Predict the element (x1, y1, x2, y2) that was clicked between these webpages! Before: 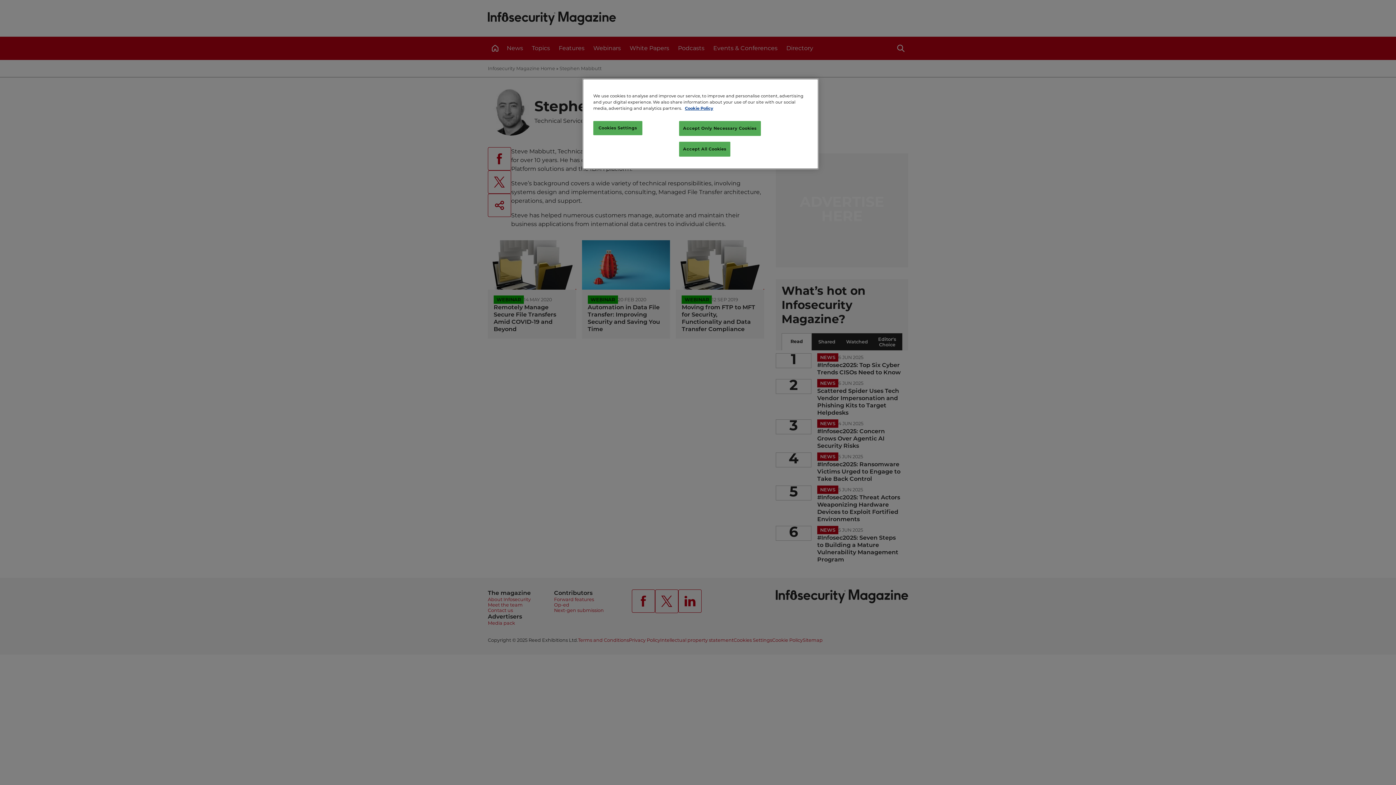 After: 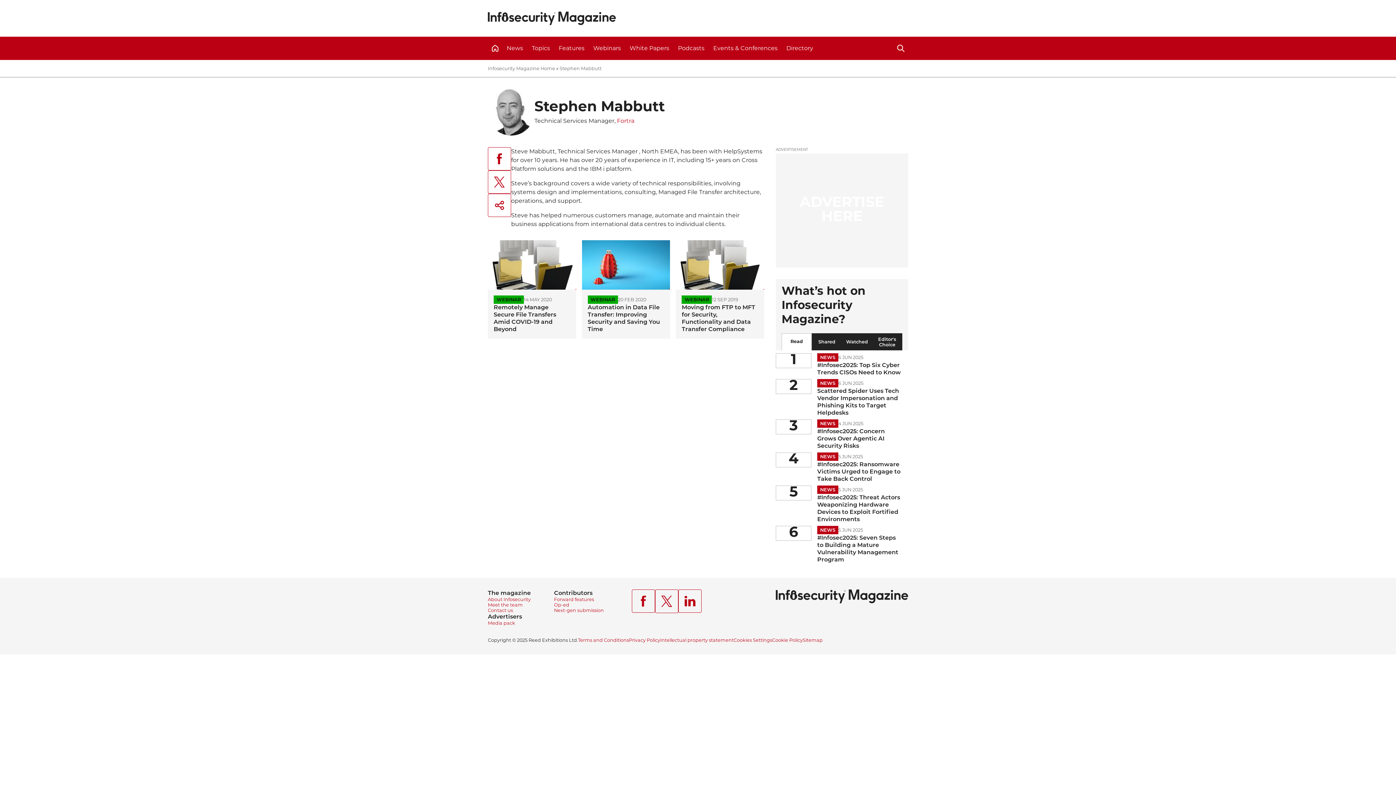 Action: bbox: (679, 141, 730, 156) label: Accept All Cookies